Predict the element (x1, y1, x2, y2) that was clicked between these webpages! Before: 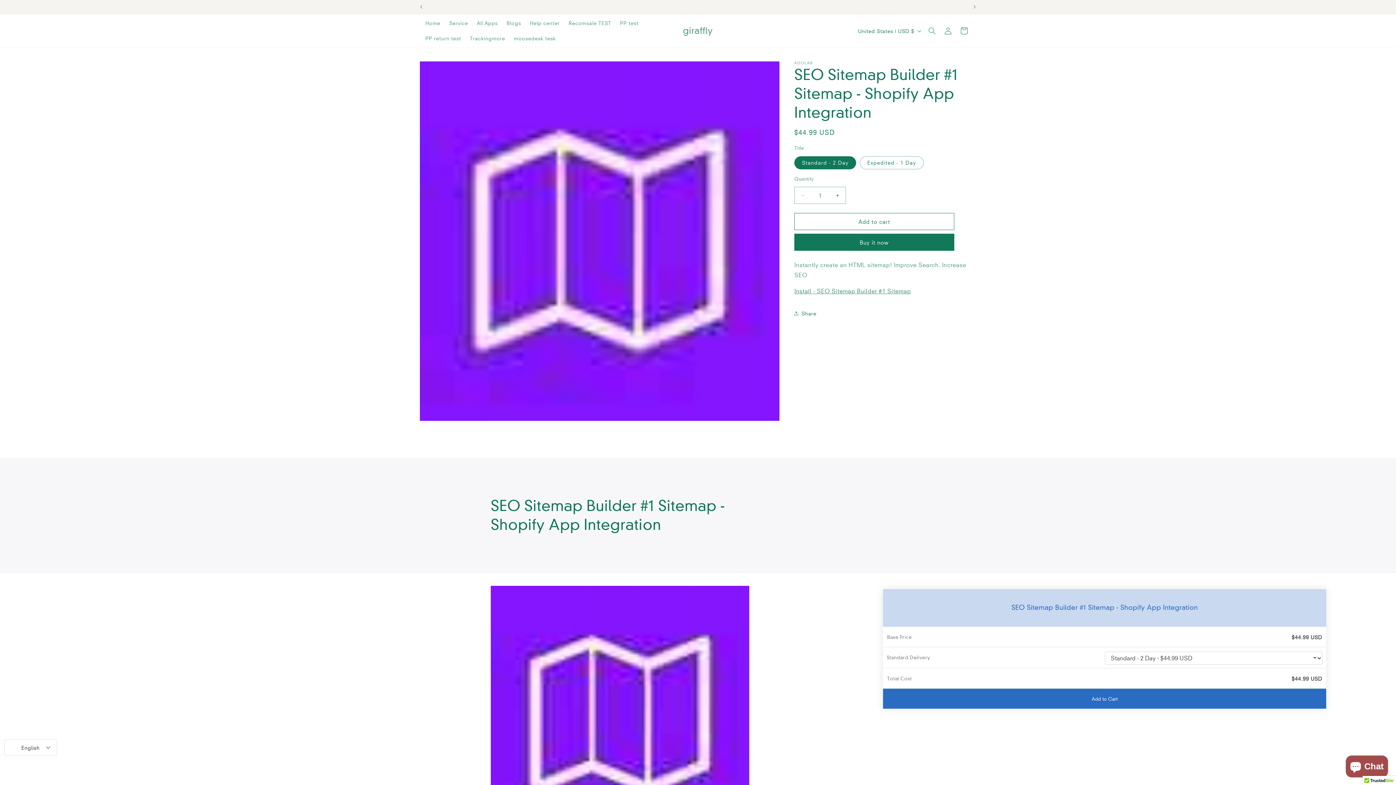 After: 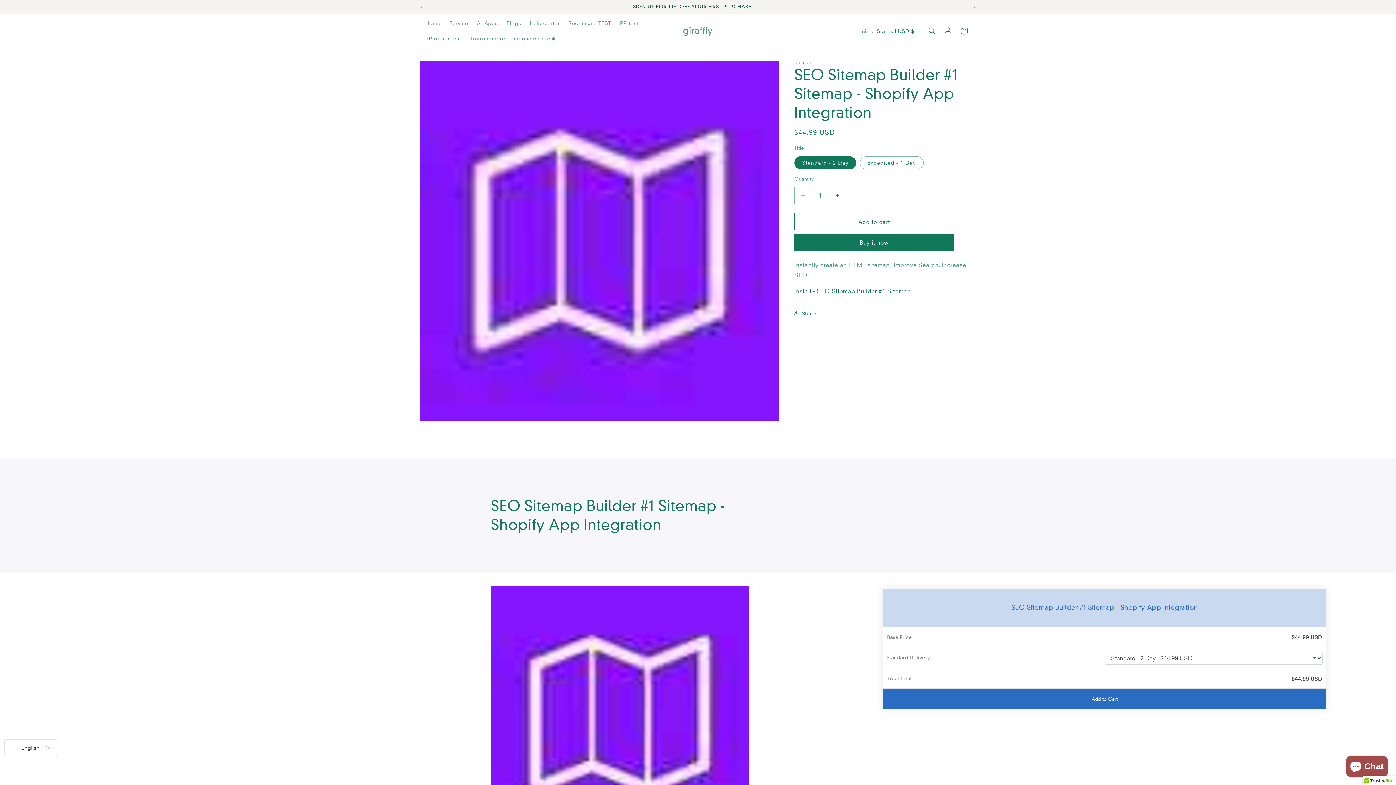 Action: bbox: (794, 287, 911, 294) label: Install - SEO Sitemap Builder #1 Sitemap